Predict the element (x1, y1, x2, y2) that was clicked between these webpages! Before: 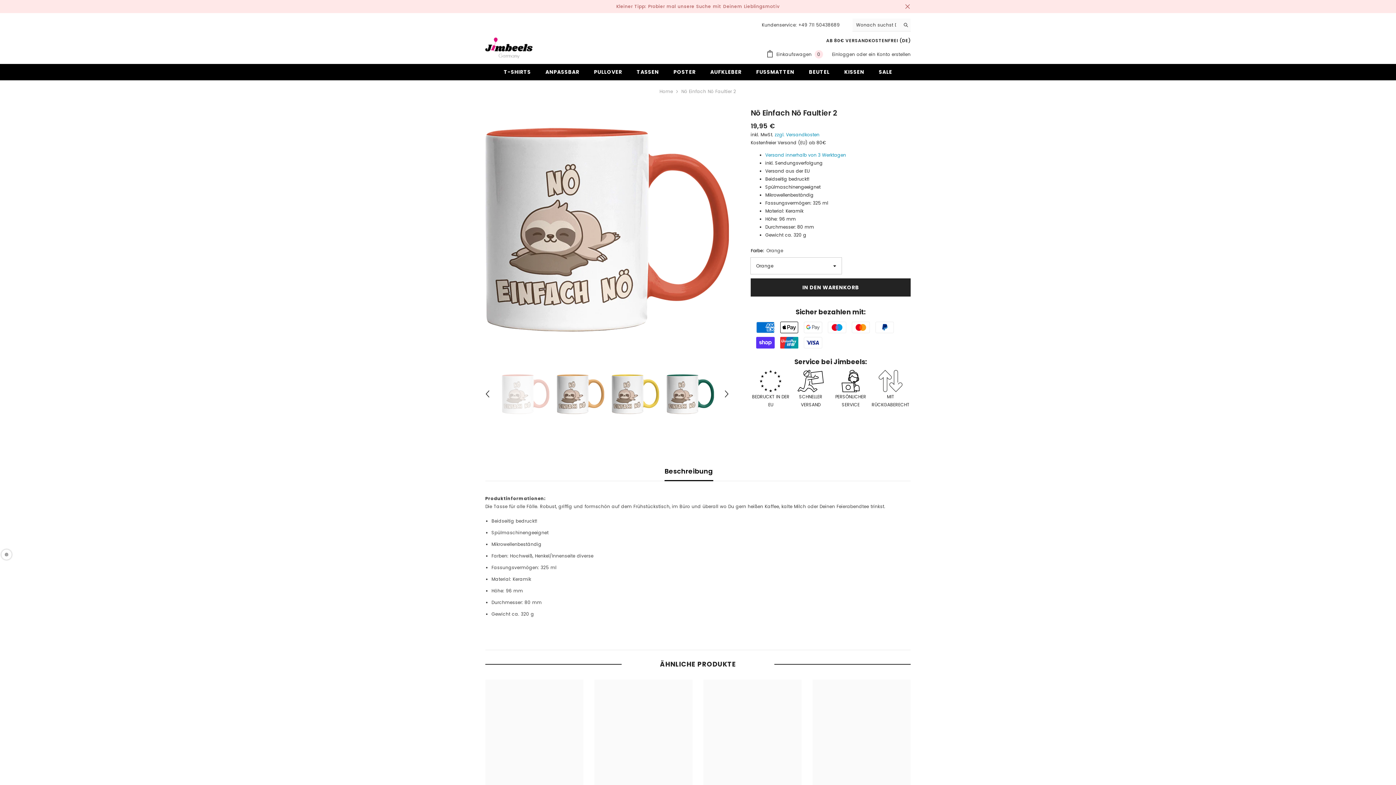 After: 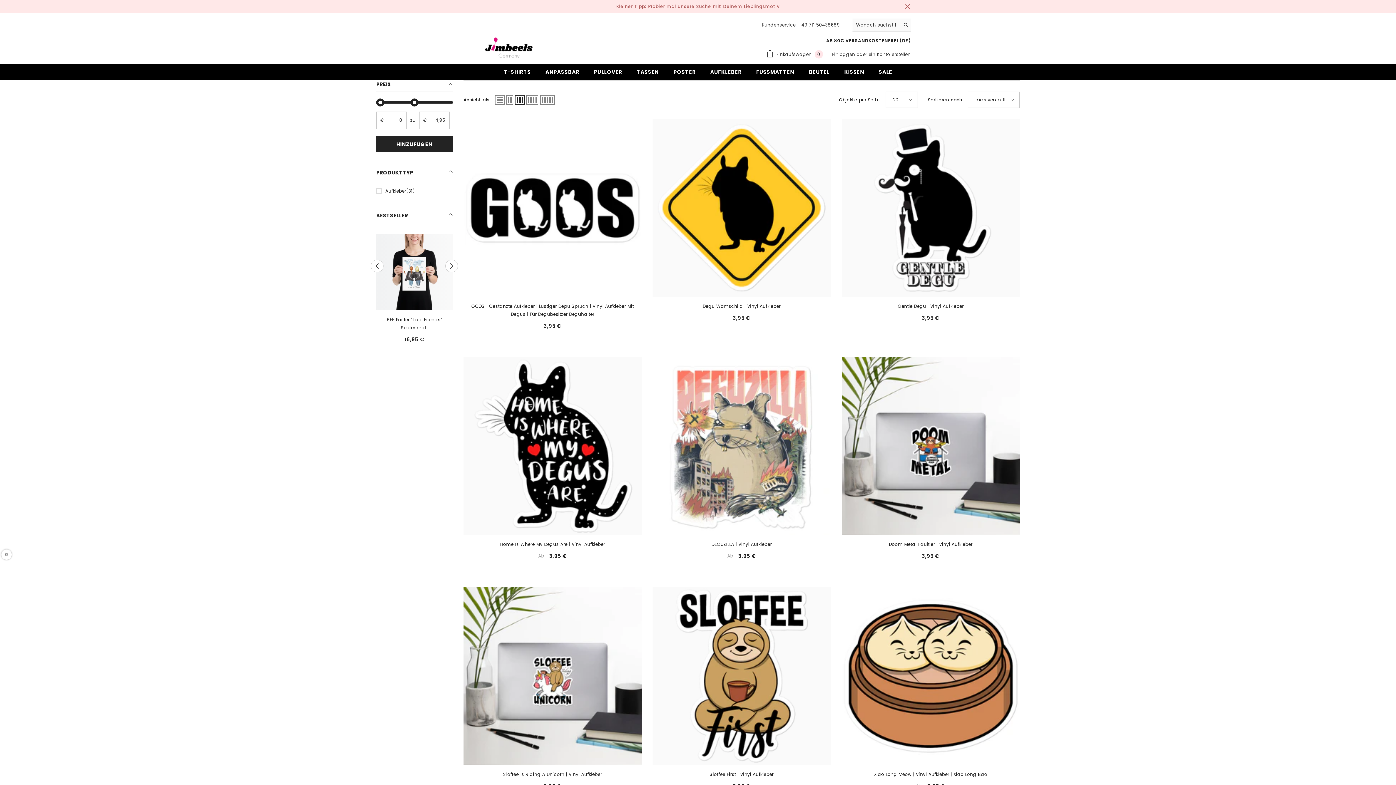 Action: bbox: (703, 68, 749, 80) label: AUFKLEBER